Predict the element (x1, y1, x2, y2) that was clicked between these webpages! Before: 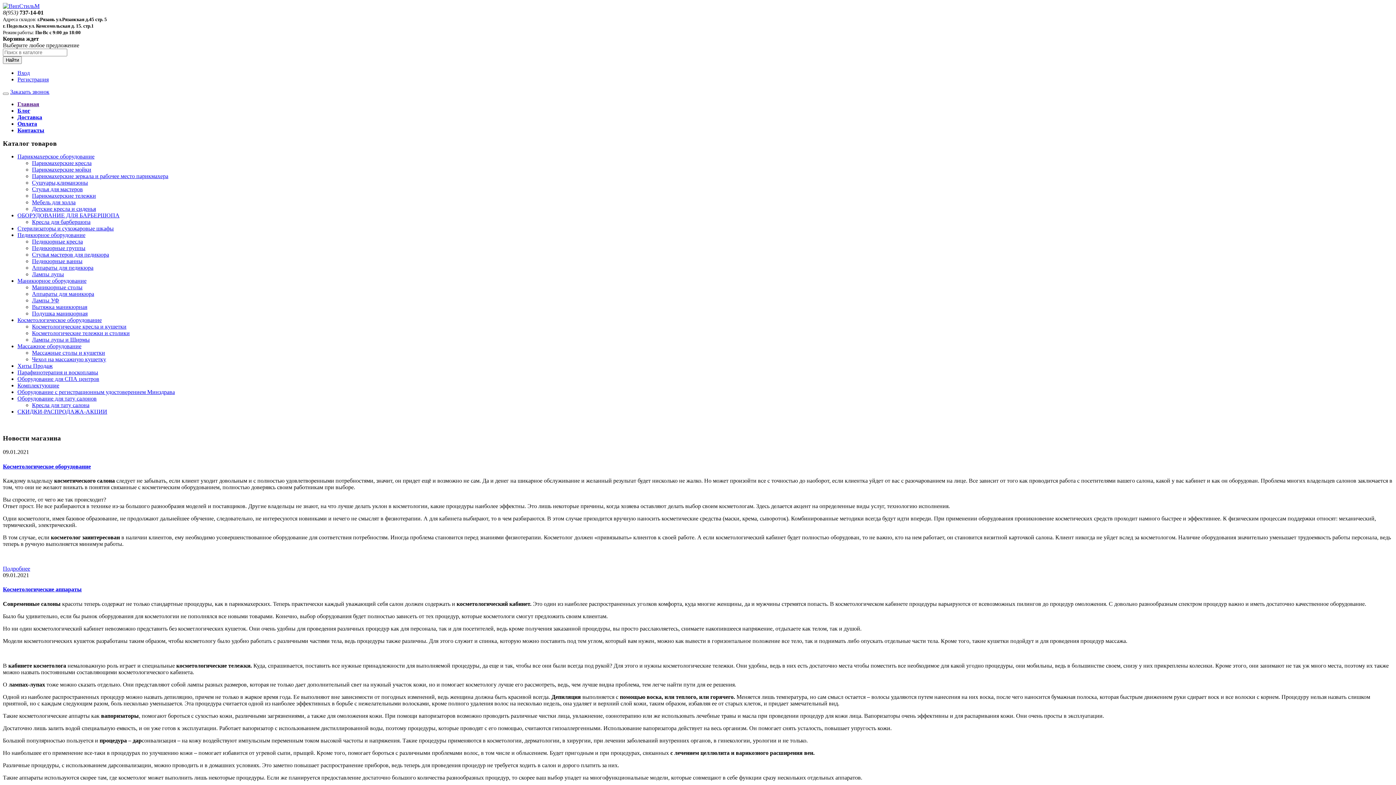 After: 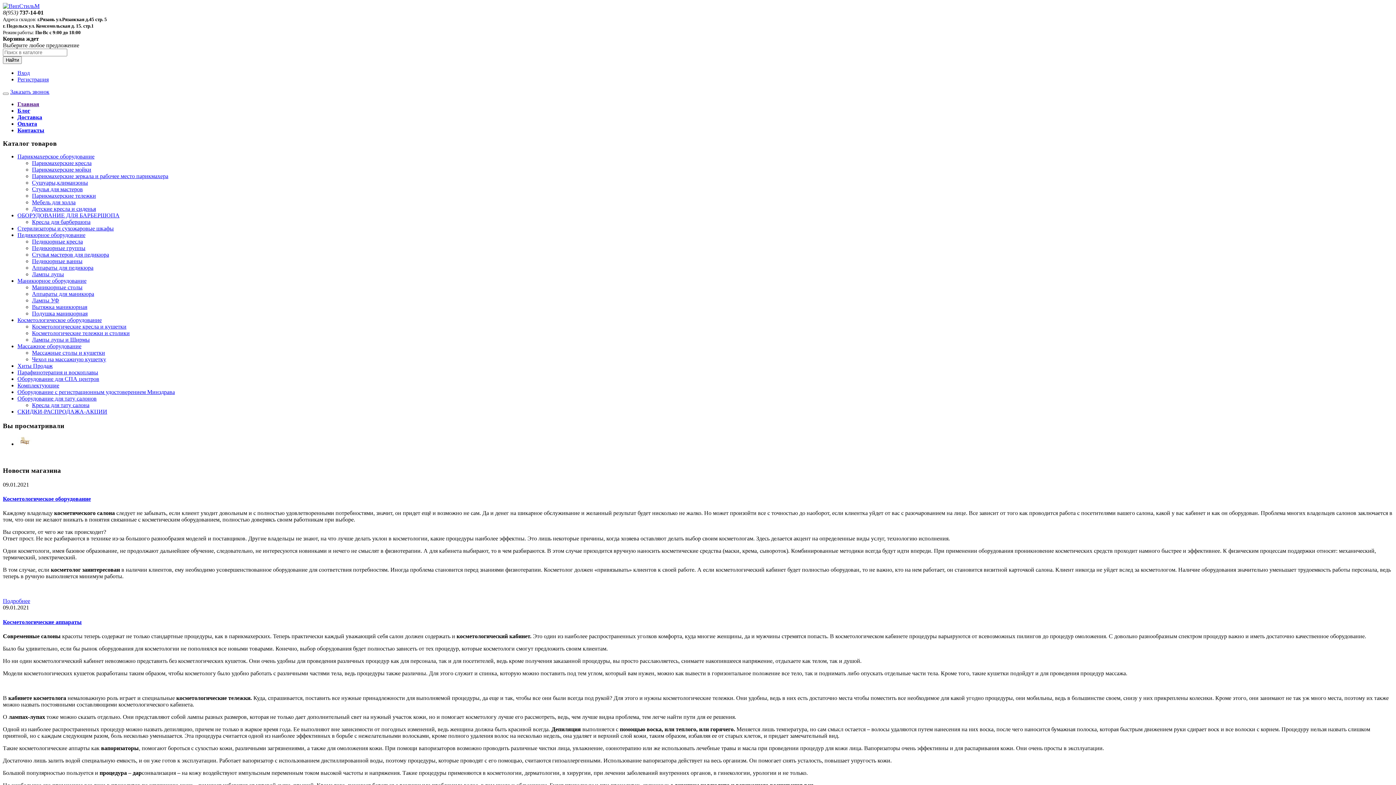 Action: label: ОБОРУДОВАНИЕ ДЛЯ БАРБЕРШОПА bbox: (17, 212, 119, 218)